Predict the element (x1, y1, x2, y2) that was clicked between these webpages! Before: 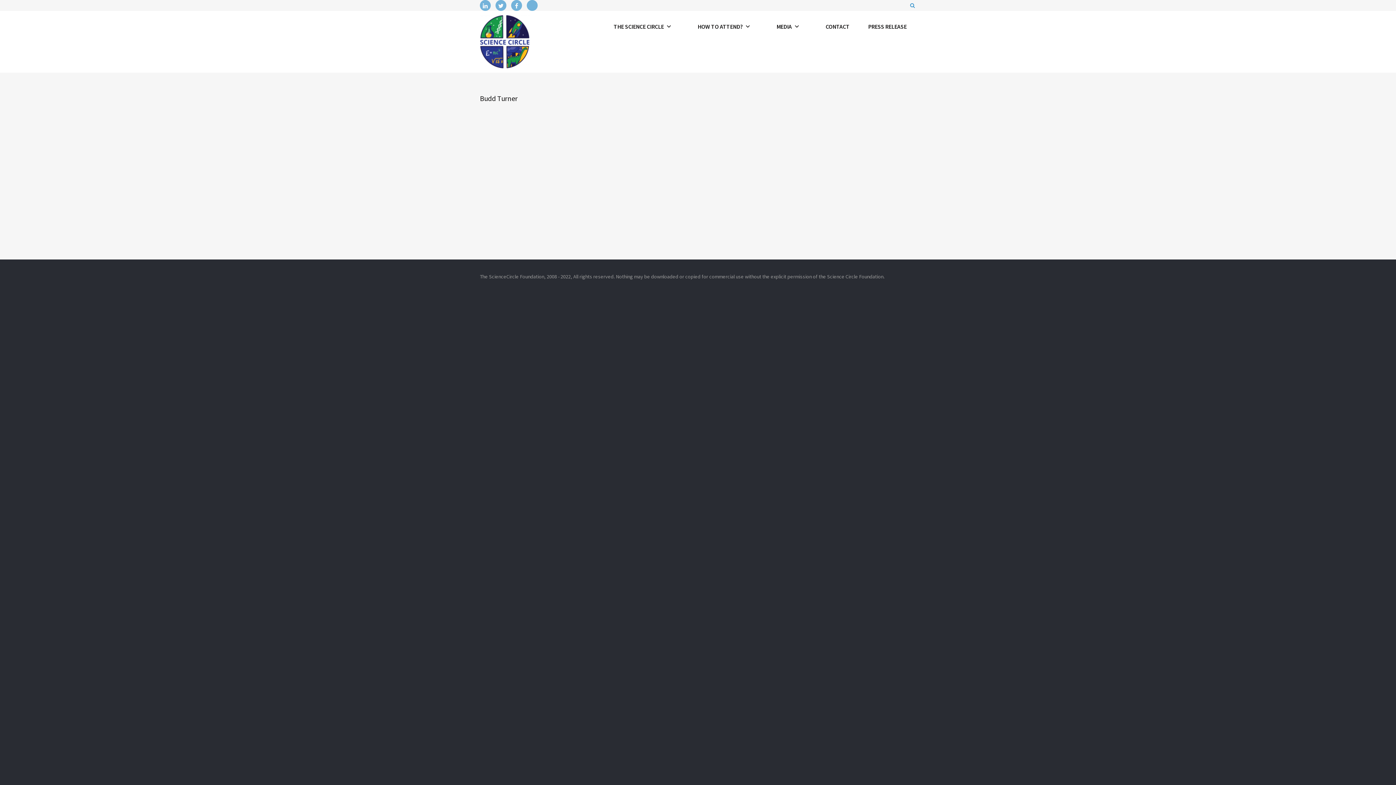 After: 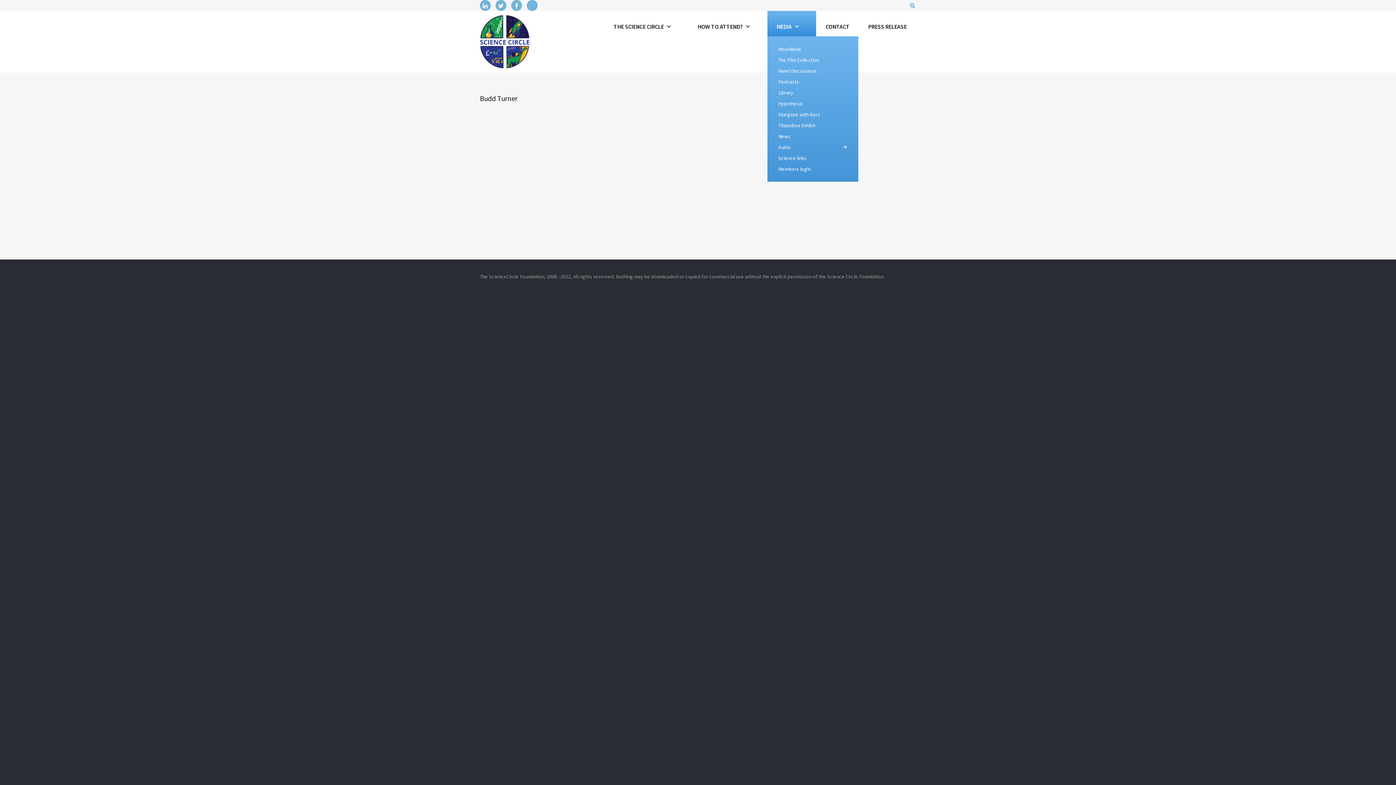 Action: bbox: (767, 10, 816, 36) label: MEDIA